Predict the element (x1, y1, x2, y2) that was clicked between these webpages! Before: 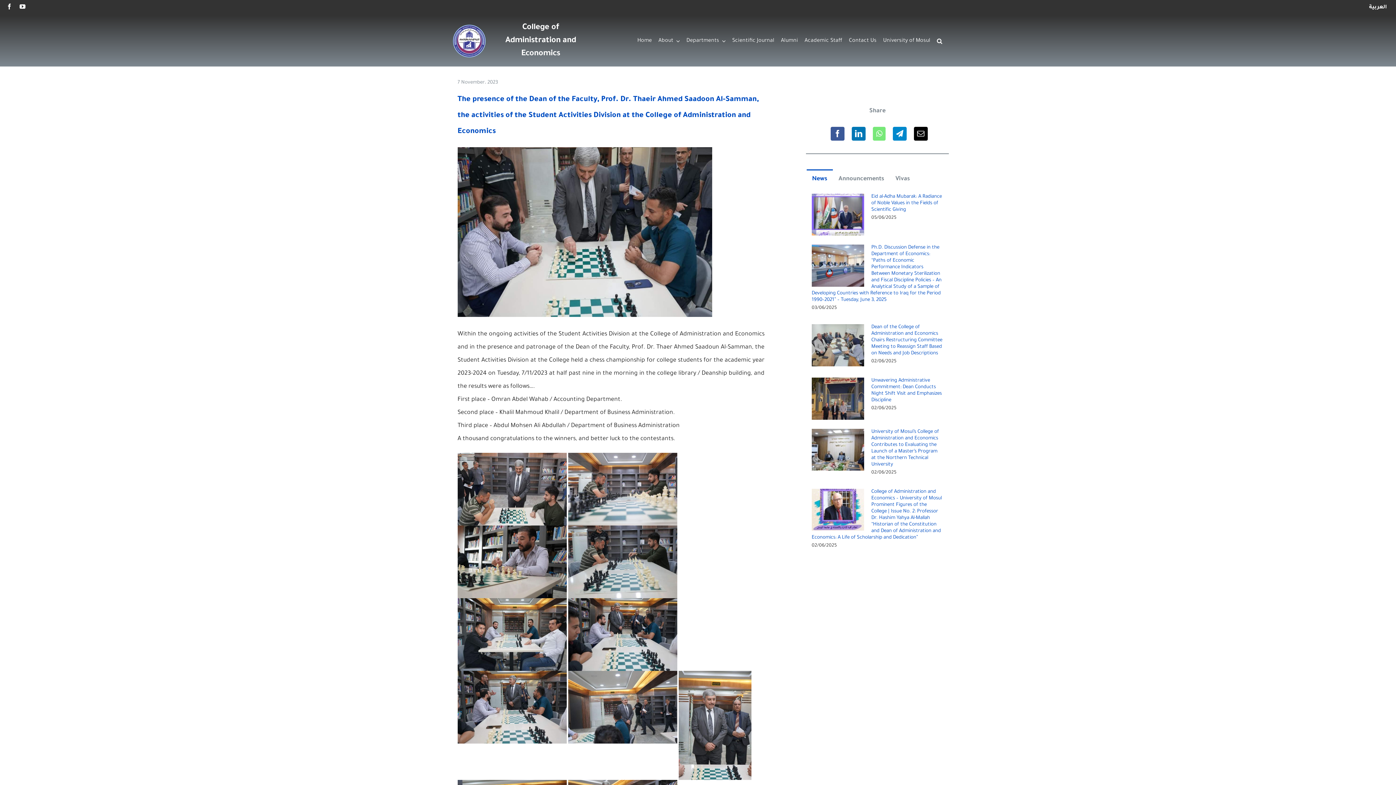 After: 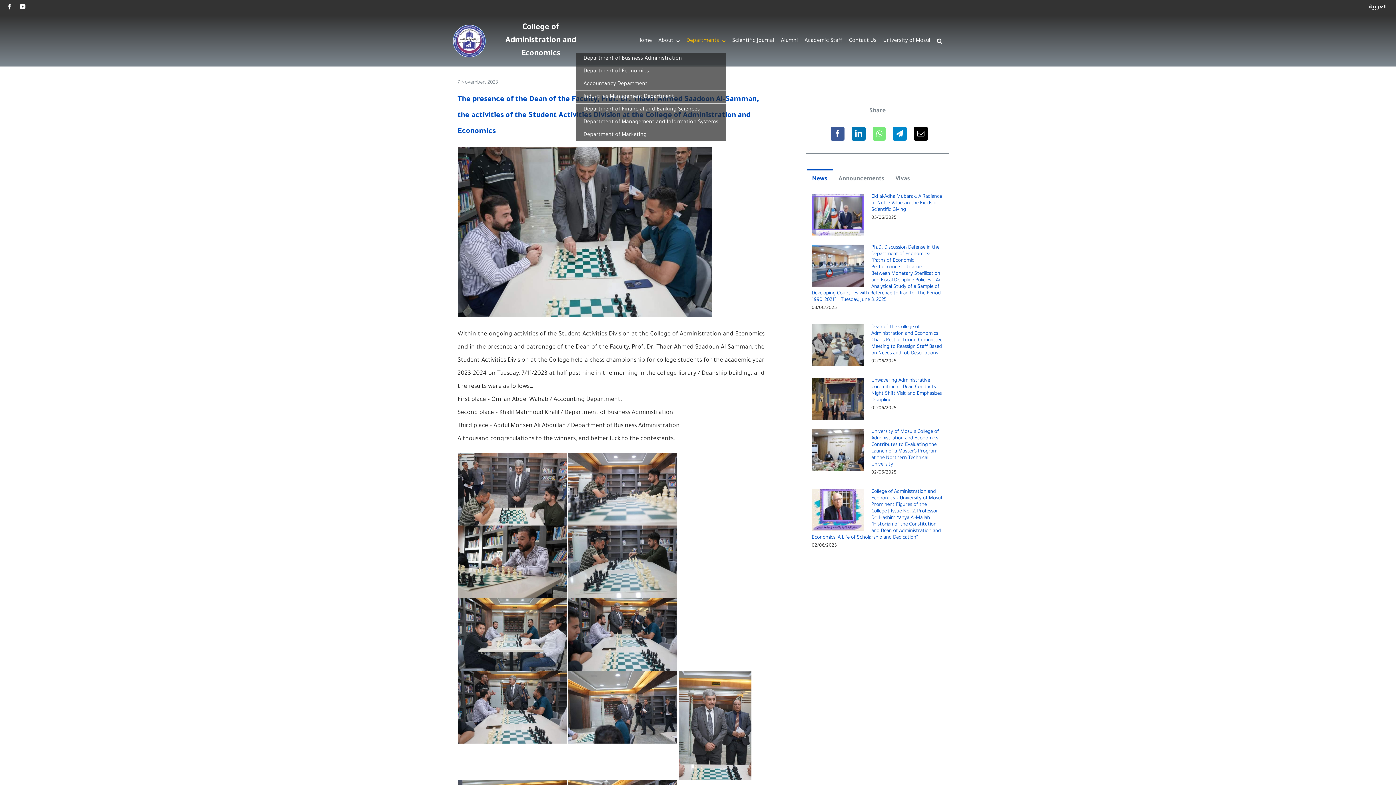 Action: label: Departments bbox: (684, 29, 725, 52)